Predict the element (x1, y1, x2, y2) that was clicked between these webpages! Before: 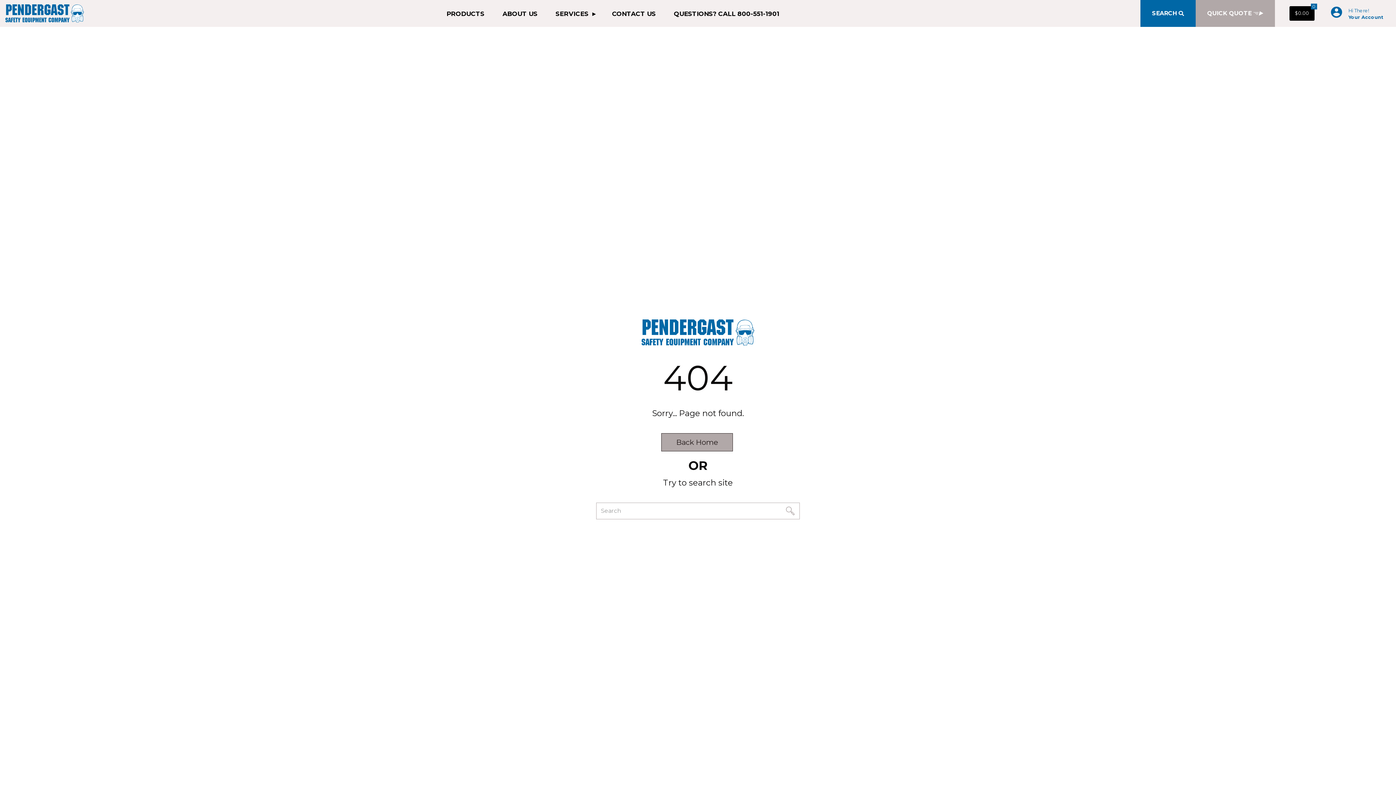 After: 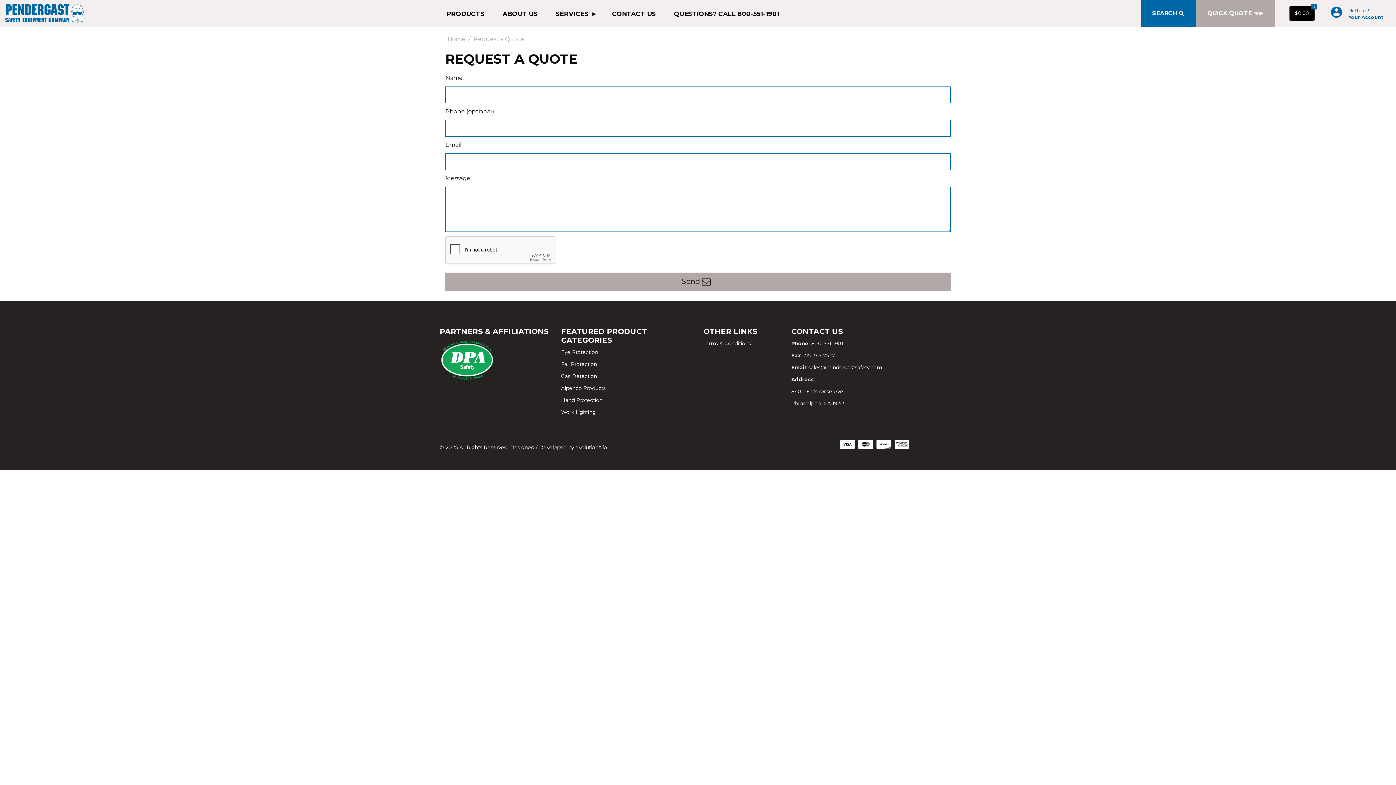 Action: bbox: (1195, 0, 1275, 26) label: QUICK QUOTE